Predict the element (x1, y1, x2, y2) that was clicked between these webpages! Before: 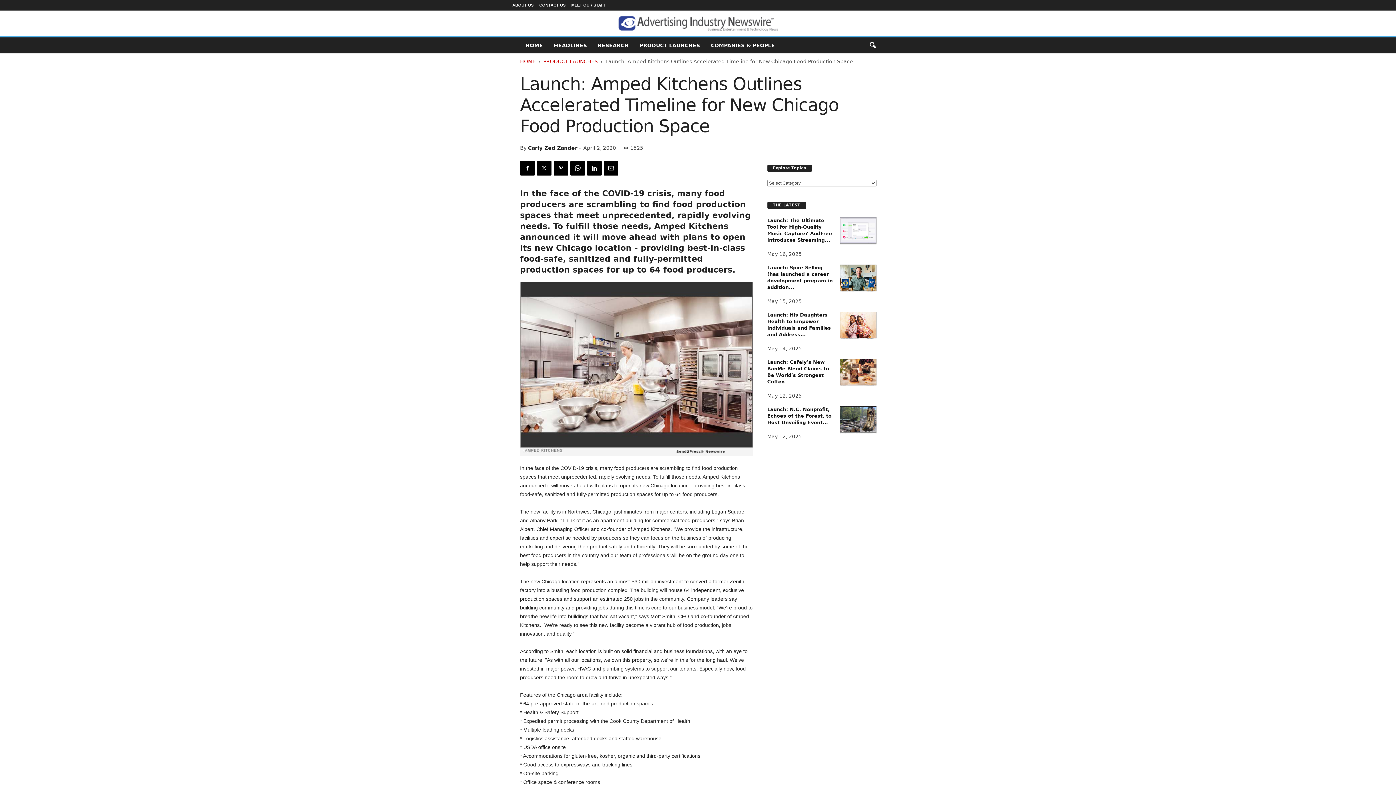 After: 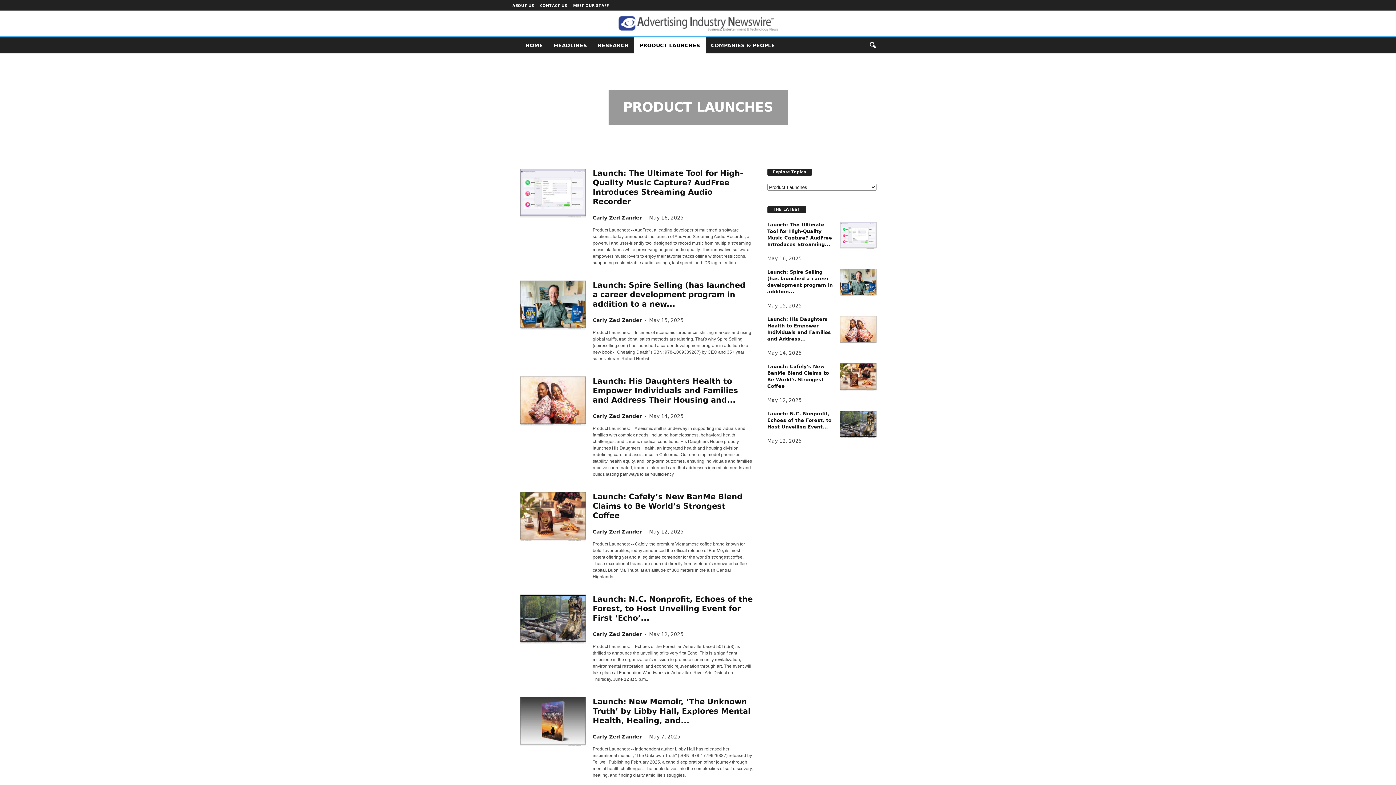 Action: label: PRODUCT LAUNCHES bbox: (543, 58, 598, 64)